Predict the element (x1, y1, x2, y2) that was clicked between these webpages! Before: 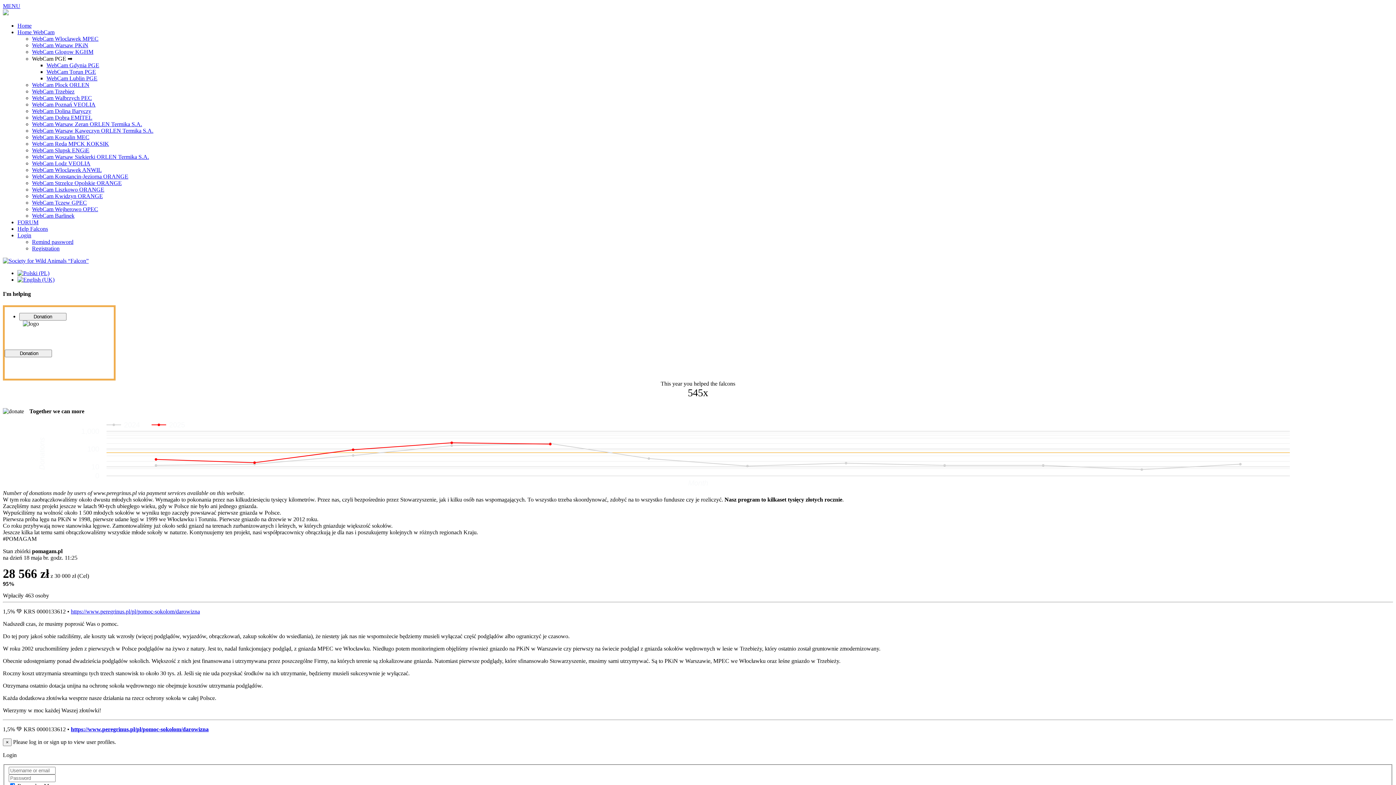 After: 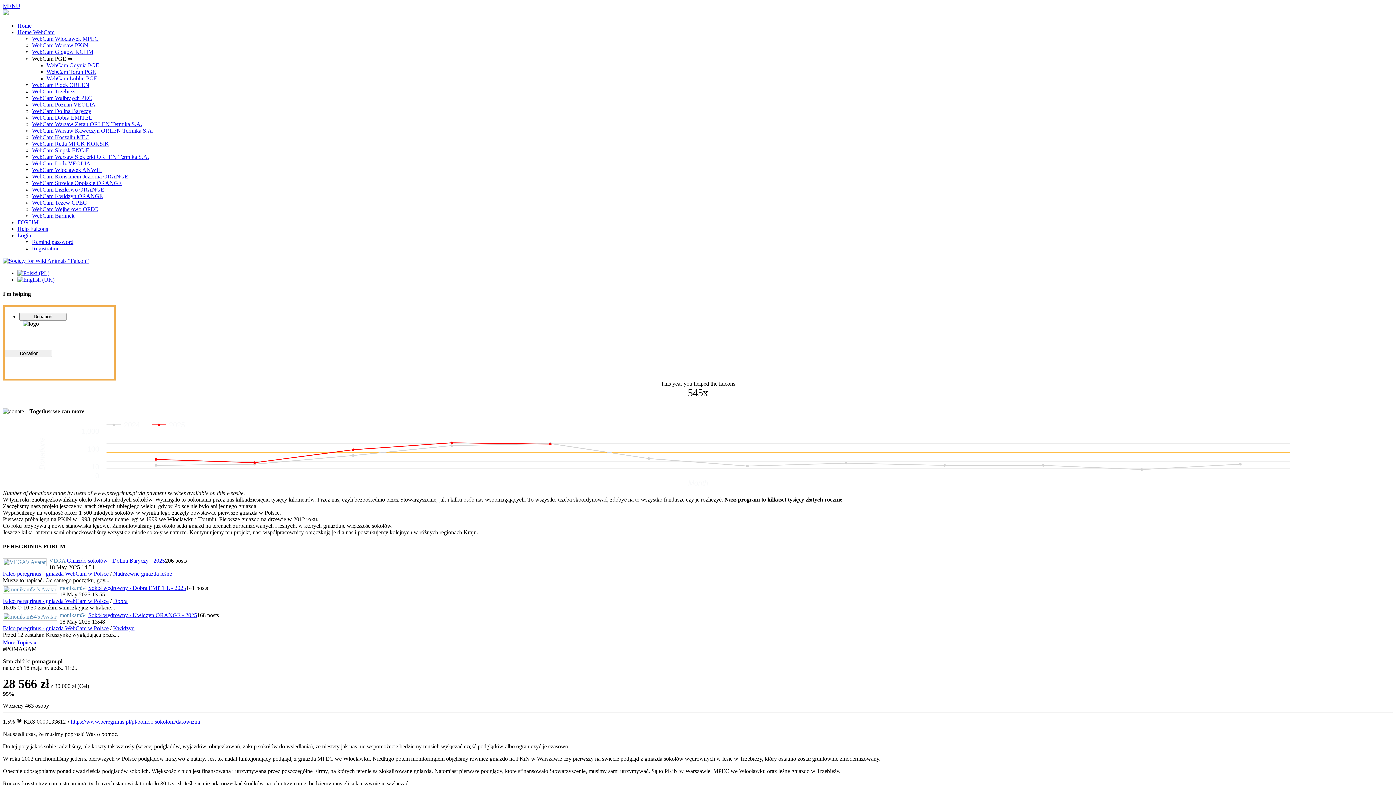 Action: label: Home WebCam bbox: (17, 29, 54, 35)